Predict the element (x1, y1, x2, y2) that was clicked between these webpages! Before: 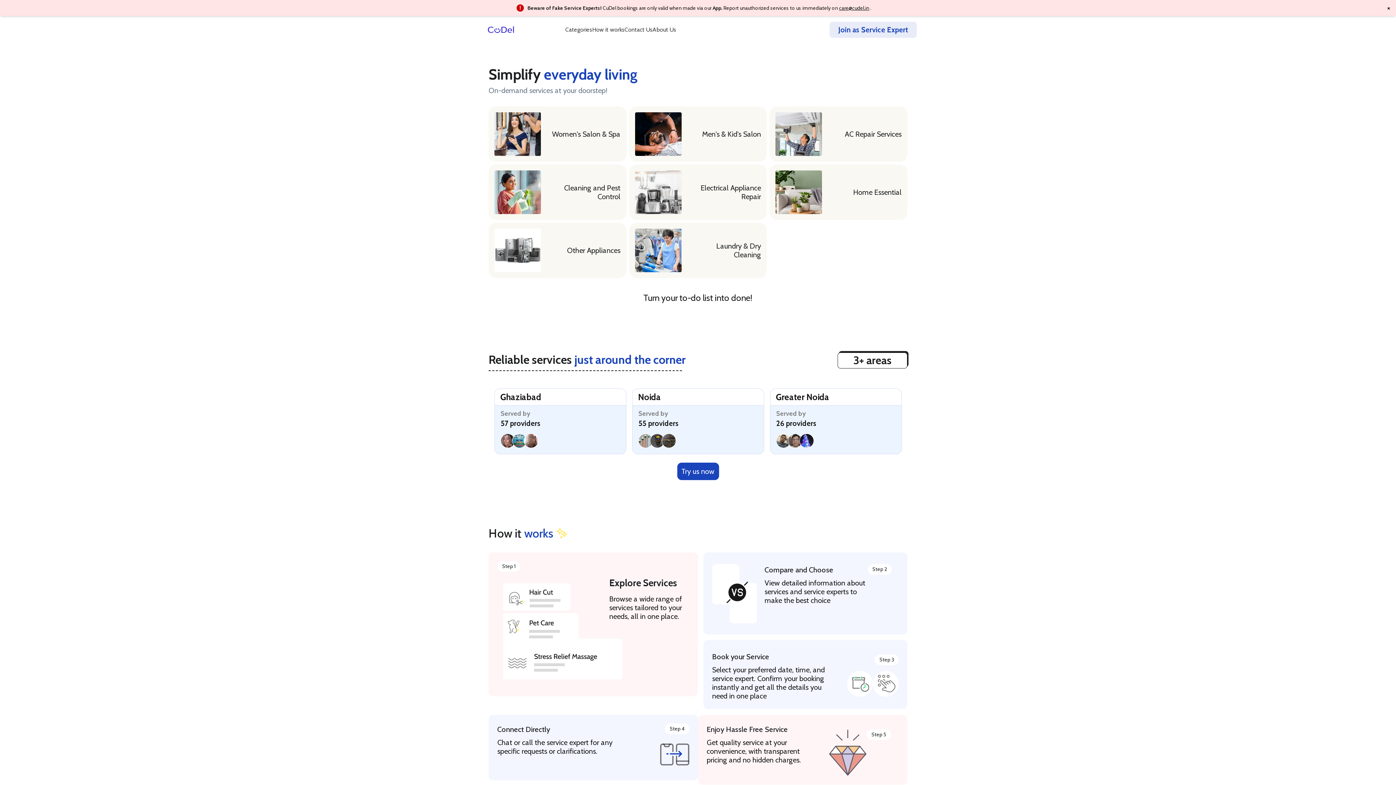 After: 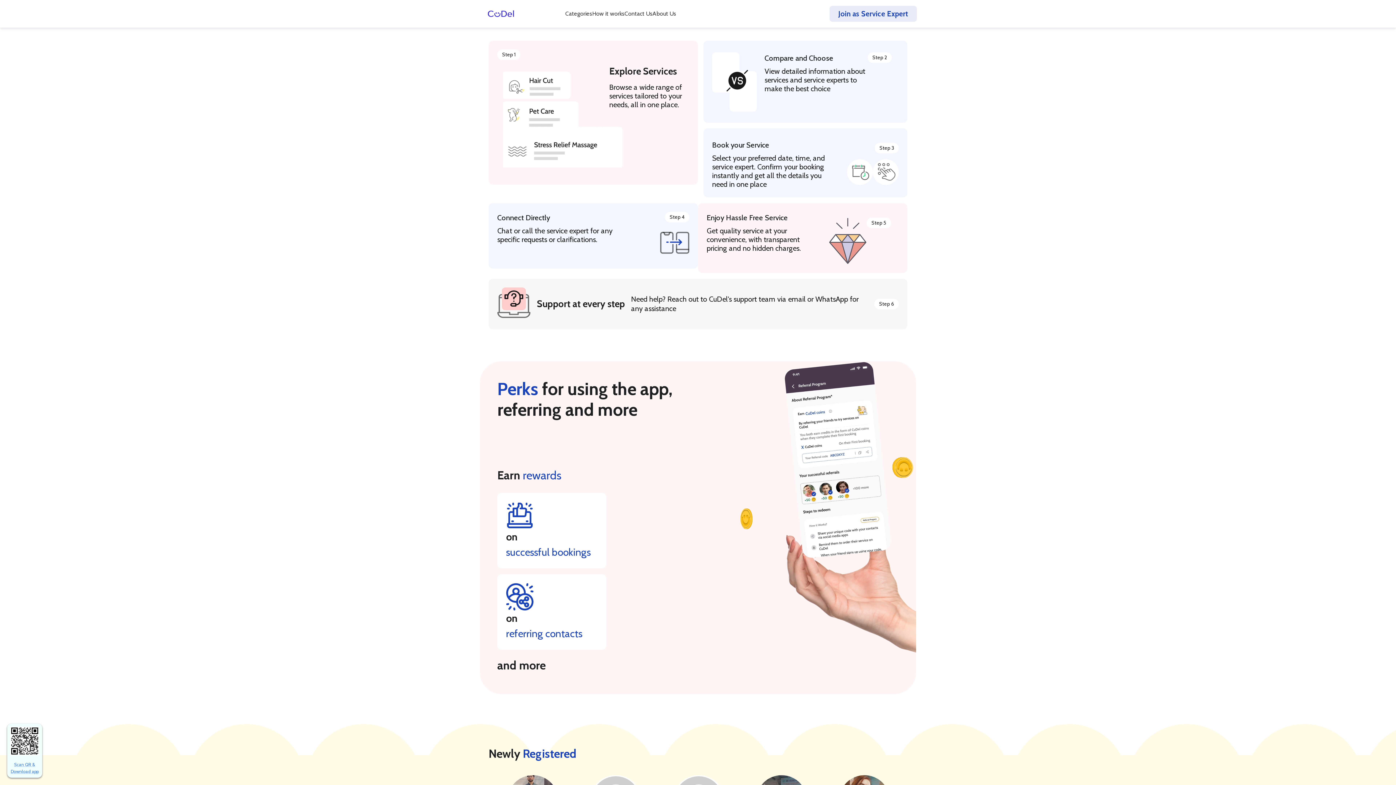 Action: label: How it works bbox: (592, 25, 624, 34)